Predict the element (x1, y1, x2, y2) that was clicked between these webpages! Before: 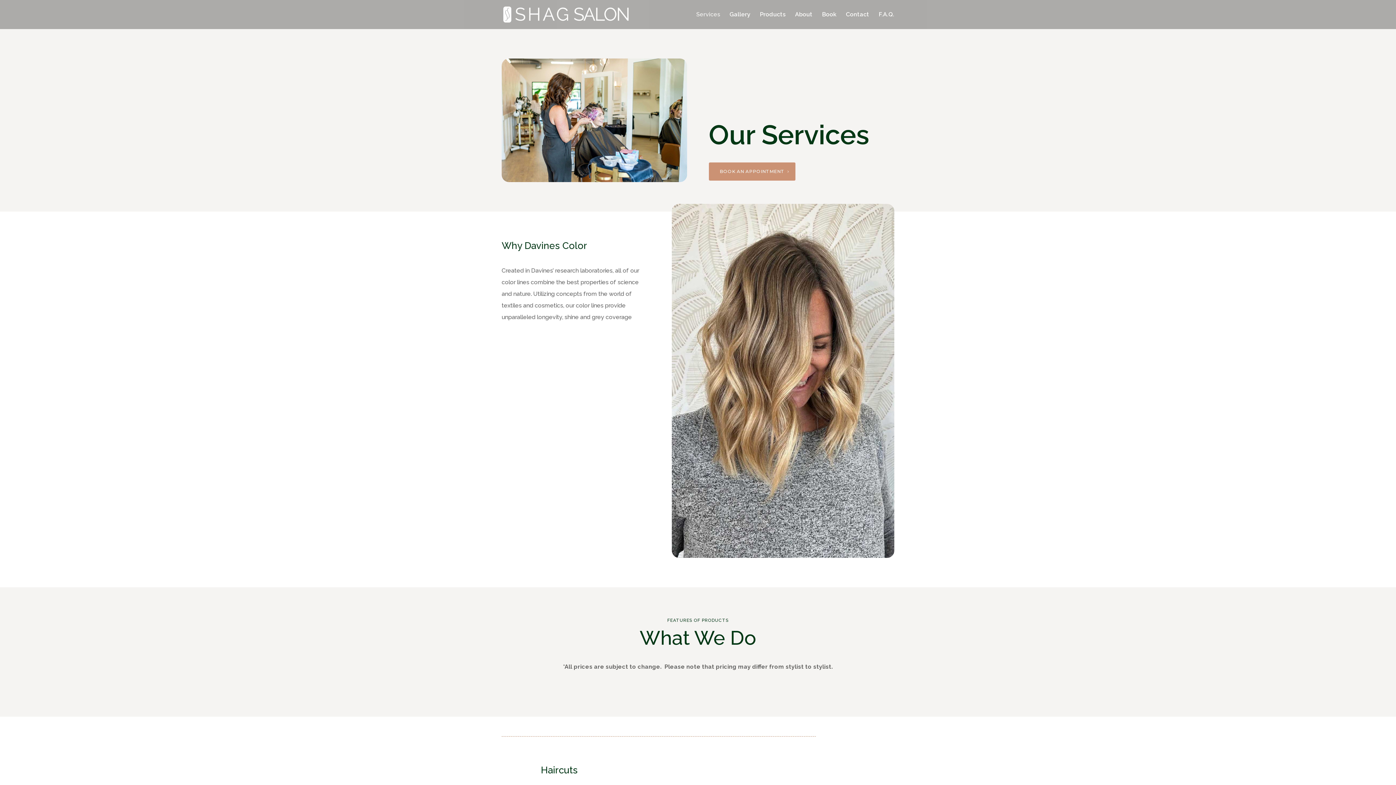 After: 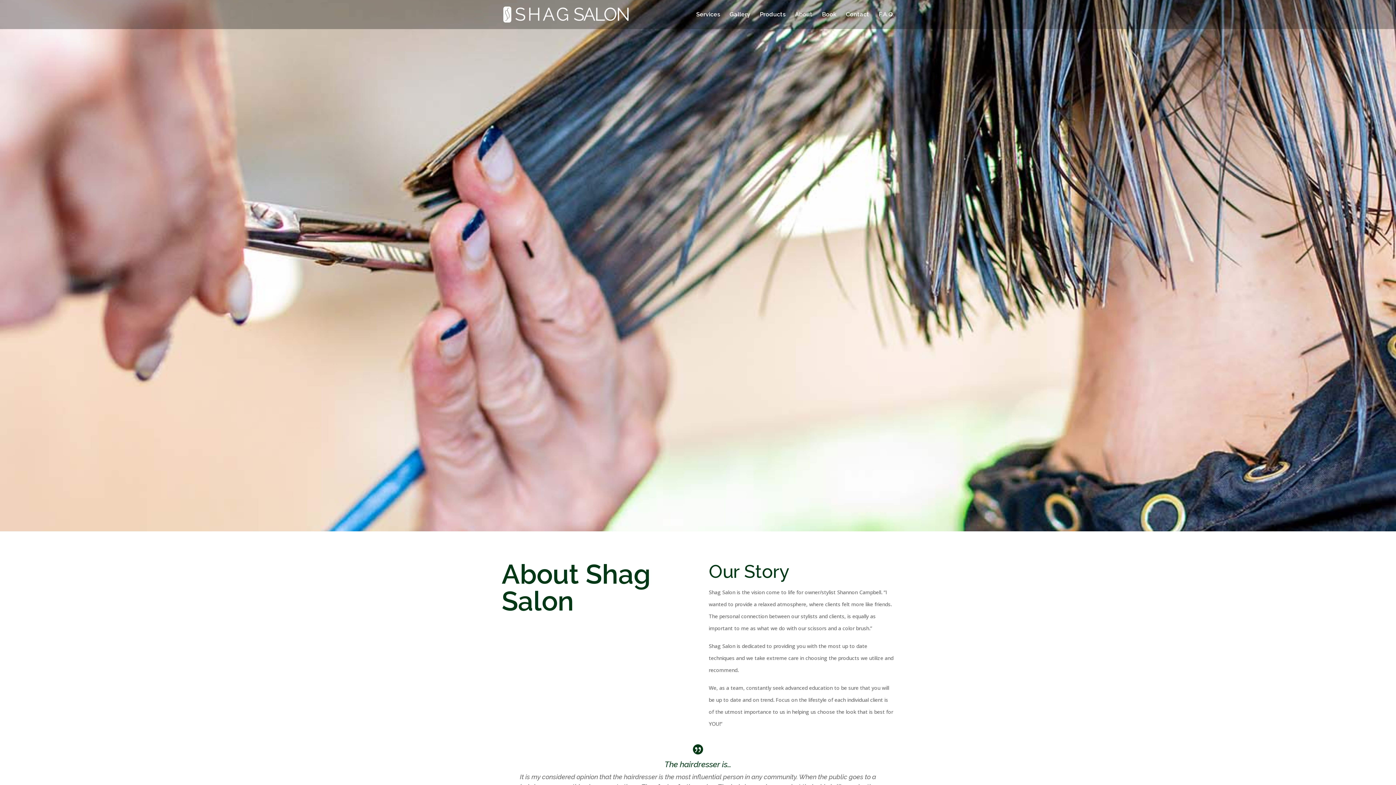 Action: bbox: (795, 12, 812, 29) label: About